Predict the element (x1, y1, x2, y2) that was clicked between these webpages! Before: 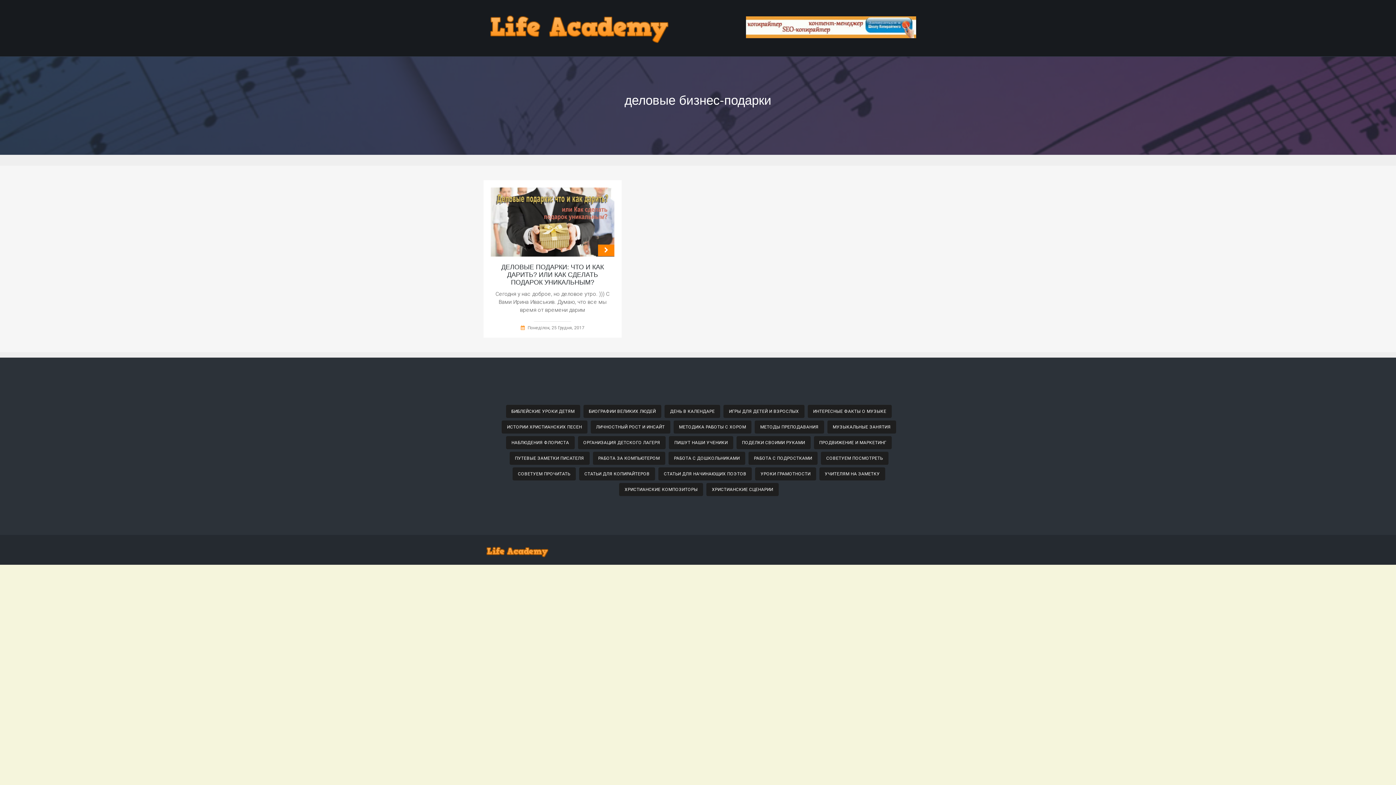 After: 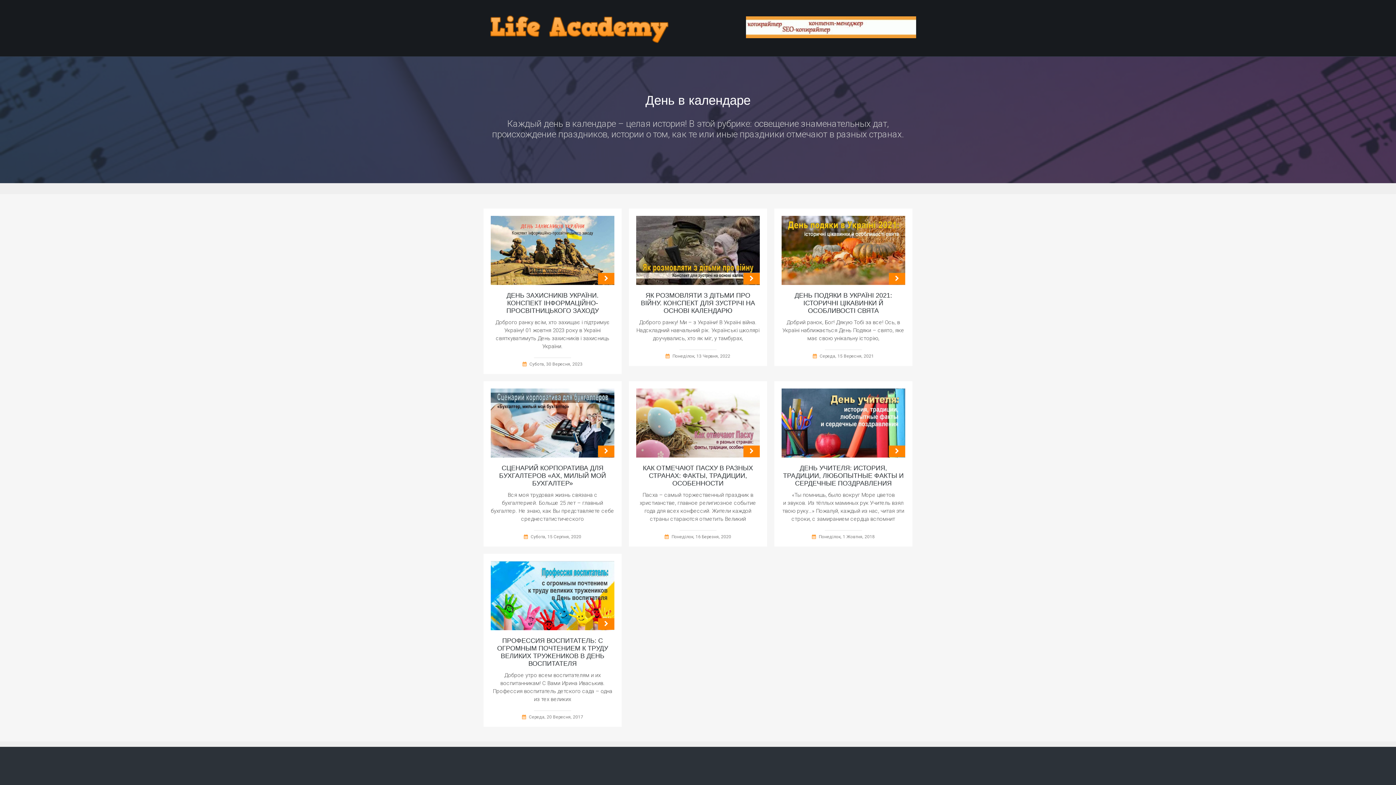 Action: bbox: (664, 405, 720, 418) label: ДЕНЬ В КАЛЕНДАРЕ